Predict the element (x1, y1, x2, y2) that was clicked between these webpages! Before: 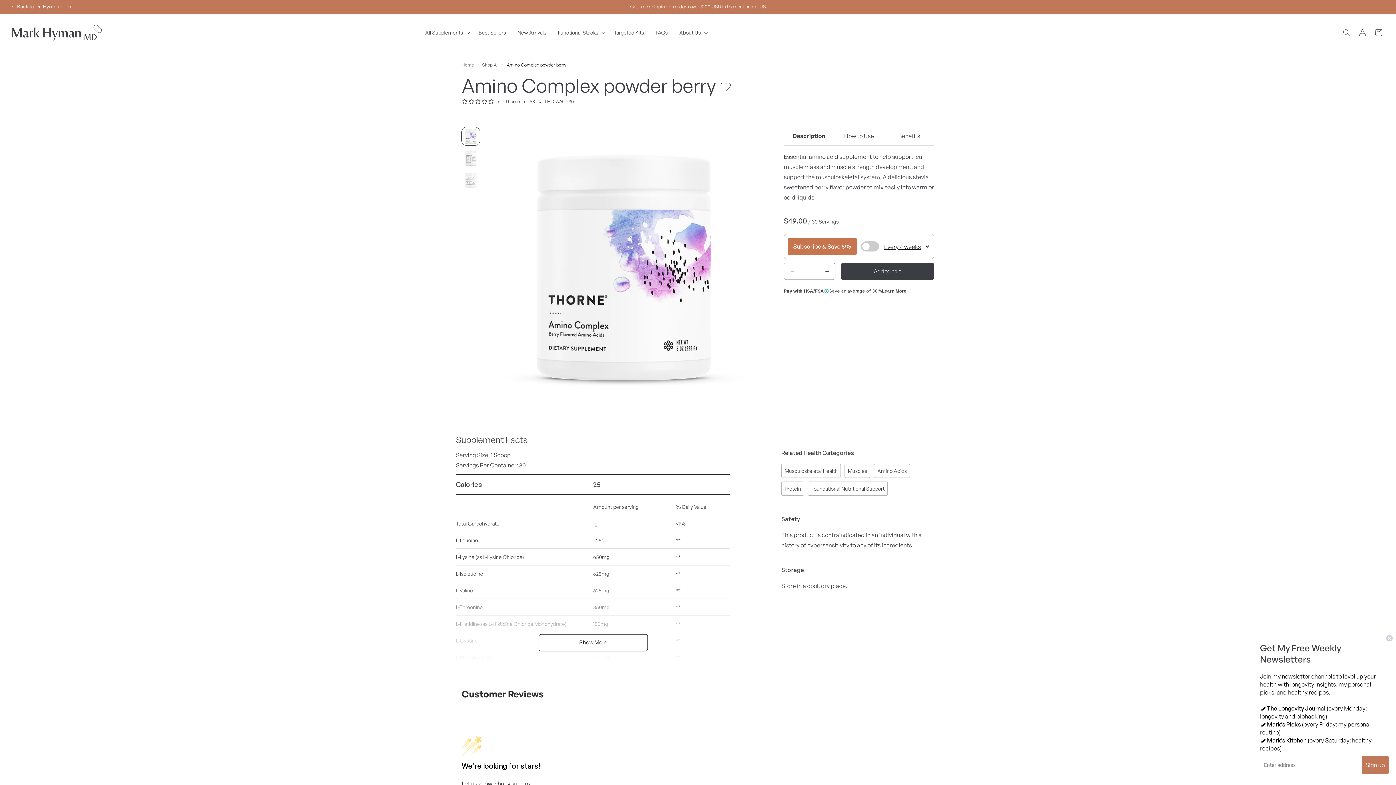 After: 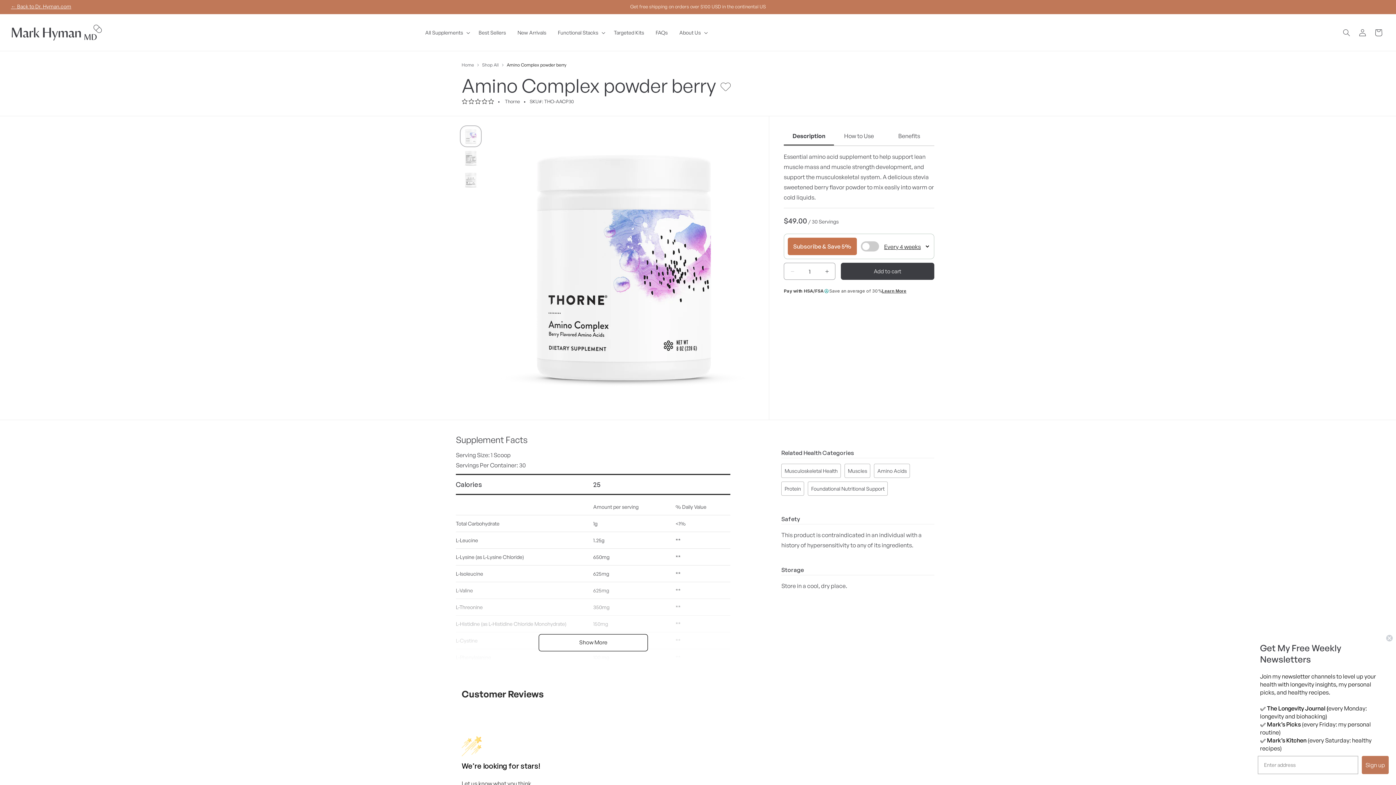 Action: label: Load image 1 in gallery view bbox: (461, 127, 480, 145)